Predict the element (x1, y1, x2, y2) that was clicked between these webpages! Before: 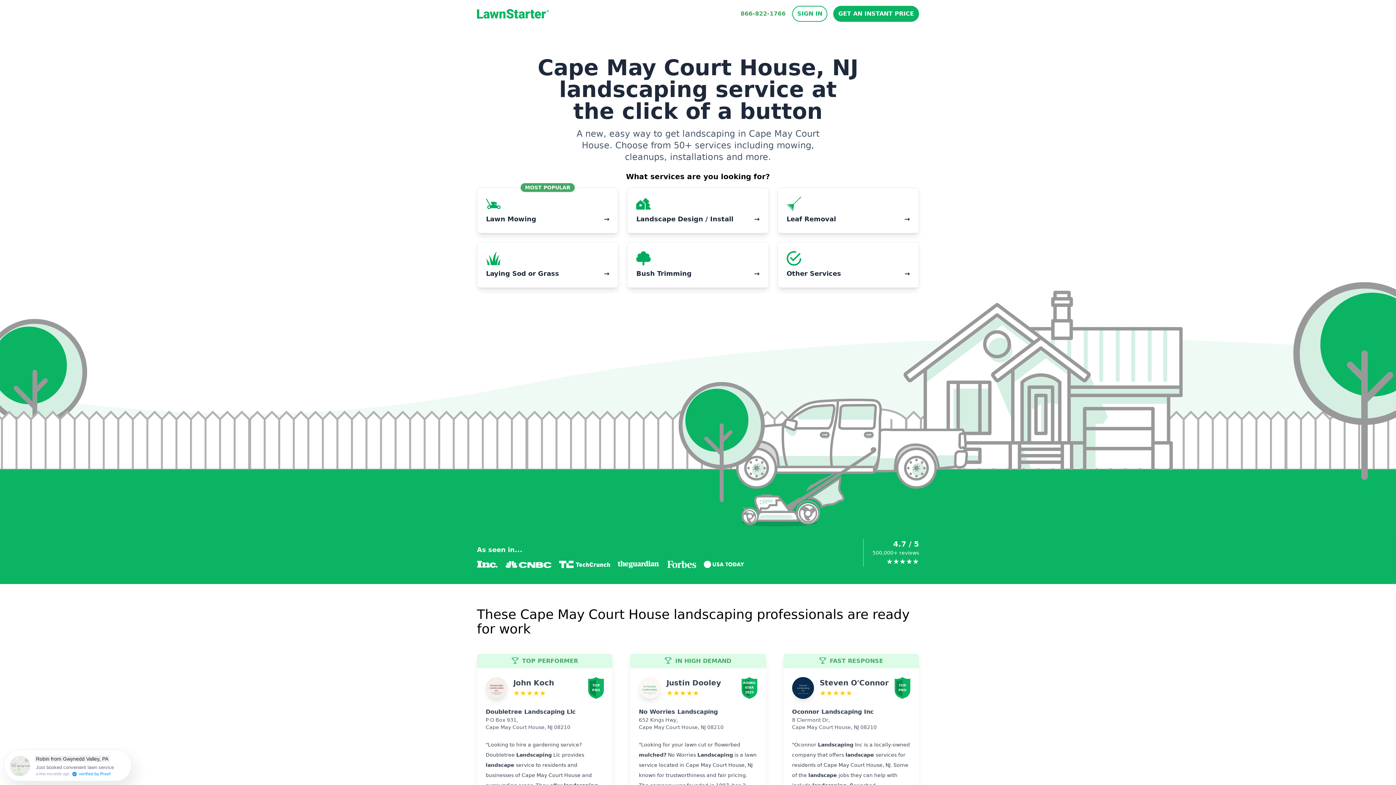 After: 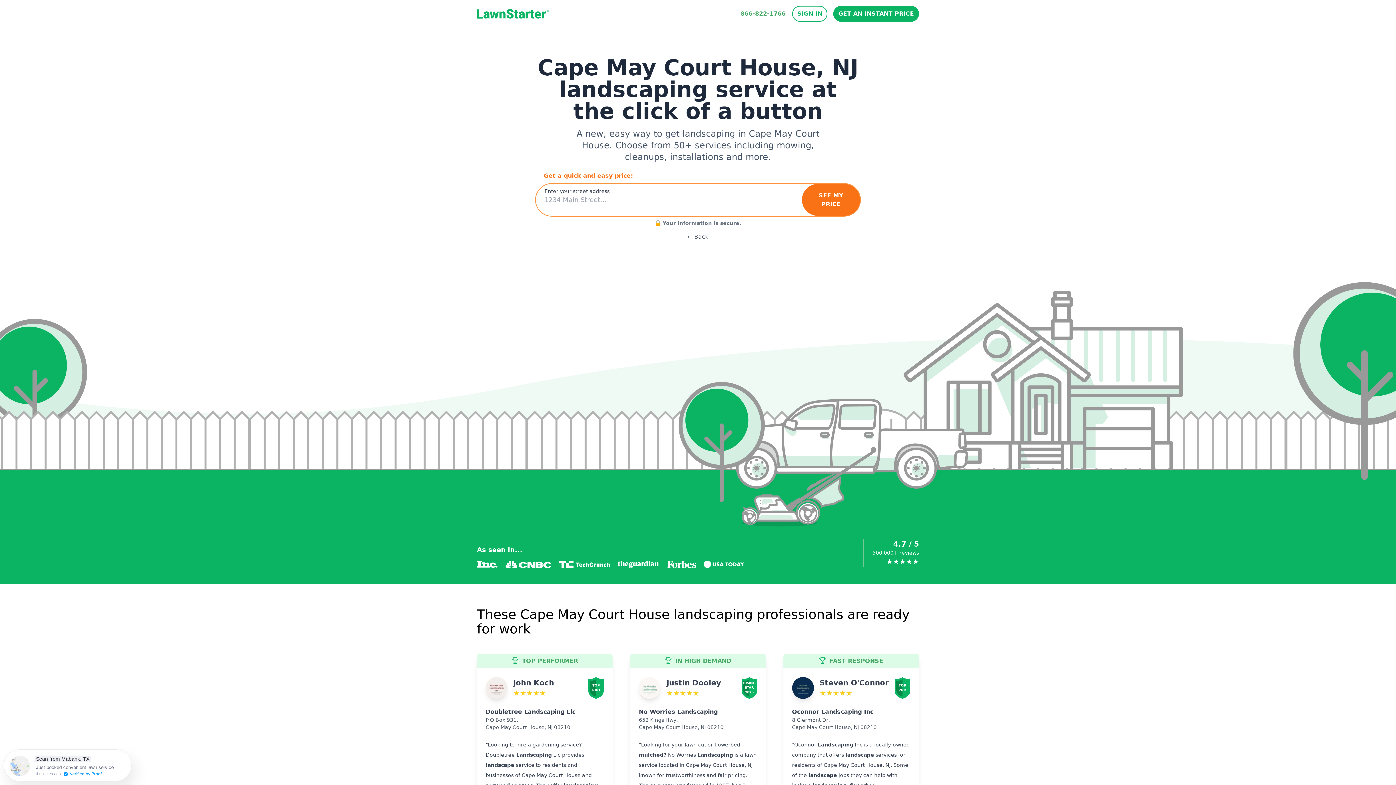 Action: bbox: (777, 187, 919, 233) label: Leaf Removal
→